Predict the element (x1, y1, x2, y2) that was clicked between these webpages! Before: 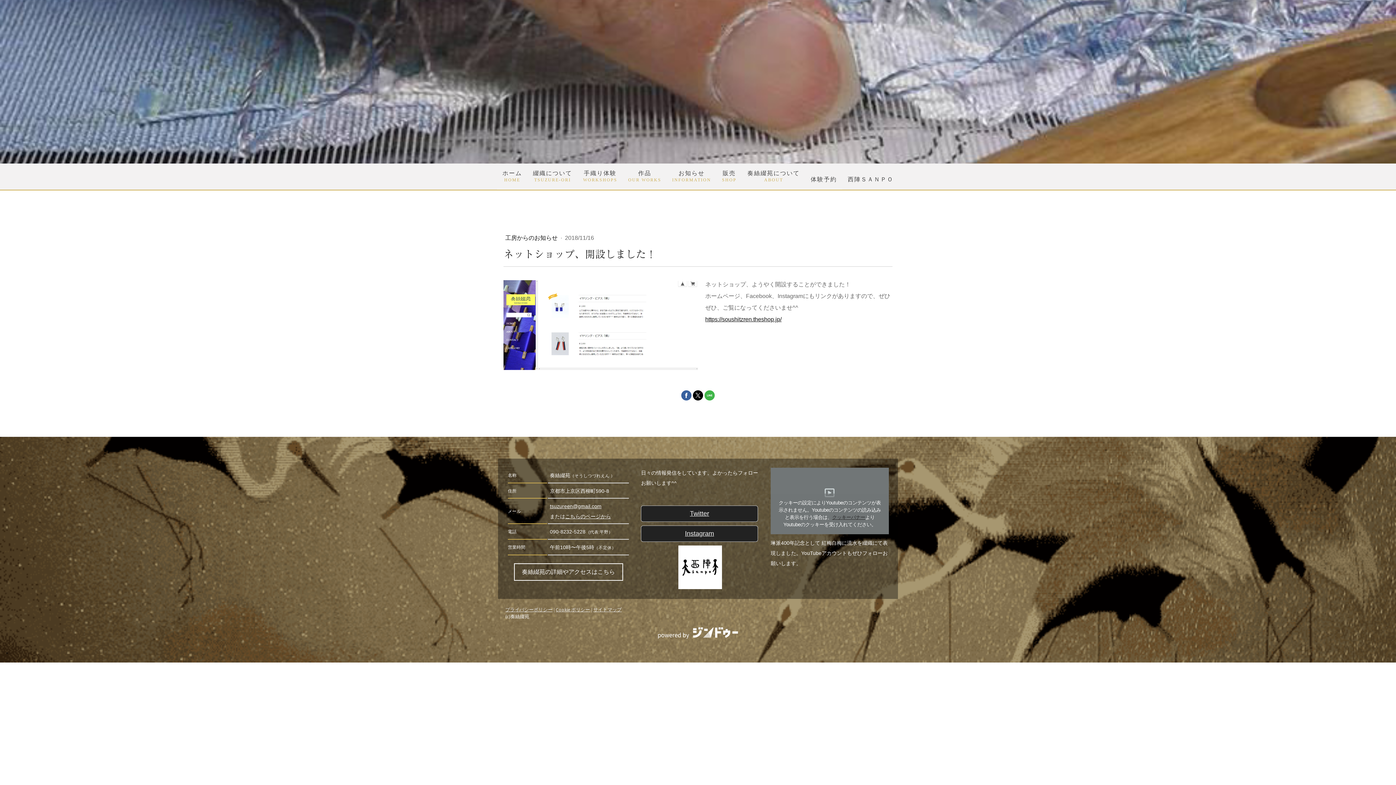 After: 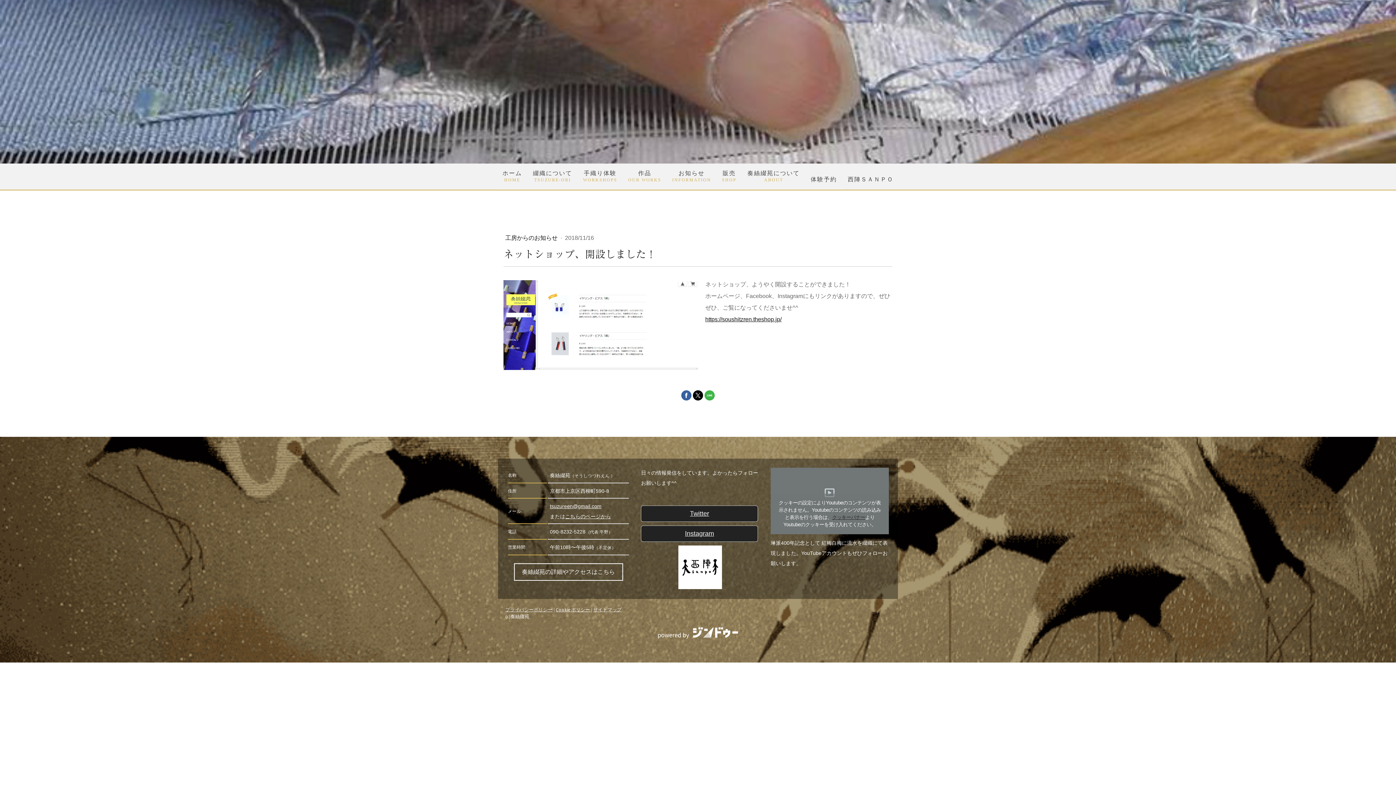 Action: bbox: (556, 607, 590, 612) label: Cookie ポリシー